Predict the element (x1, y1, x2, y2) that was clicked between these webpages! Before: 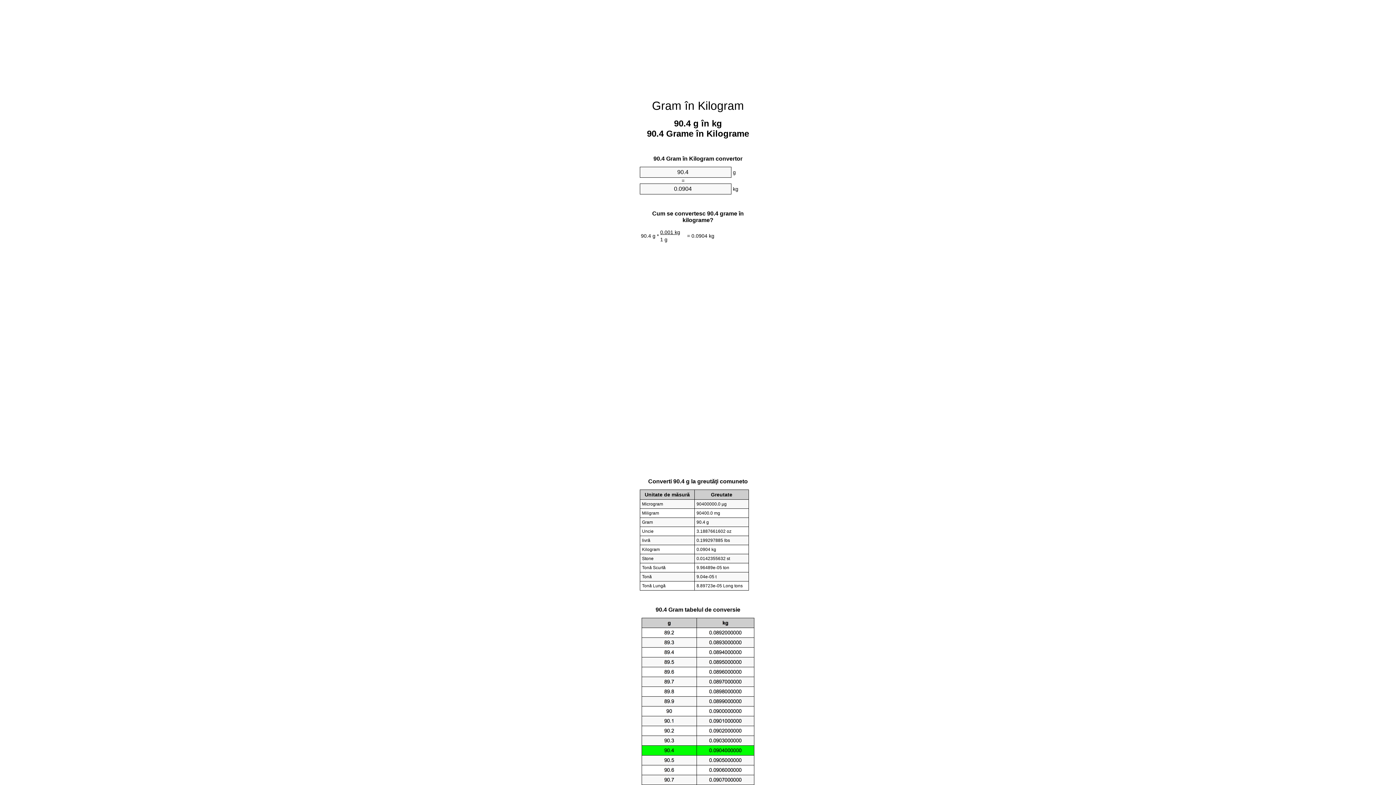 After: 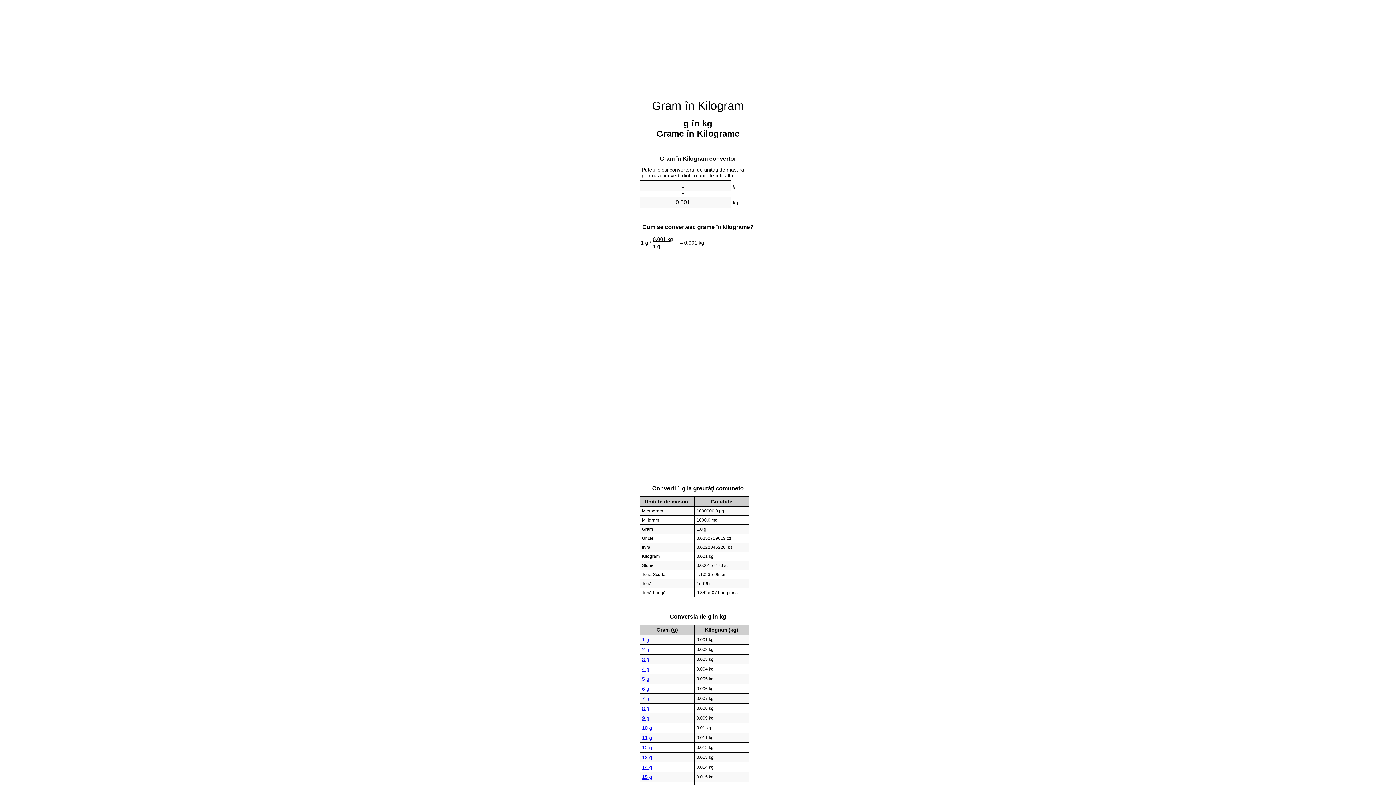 Action: label: Gram în Kilogram bbox: (652, 99, 744, 112)